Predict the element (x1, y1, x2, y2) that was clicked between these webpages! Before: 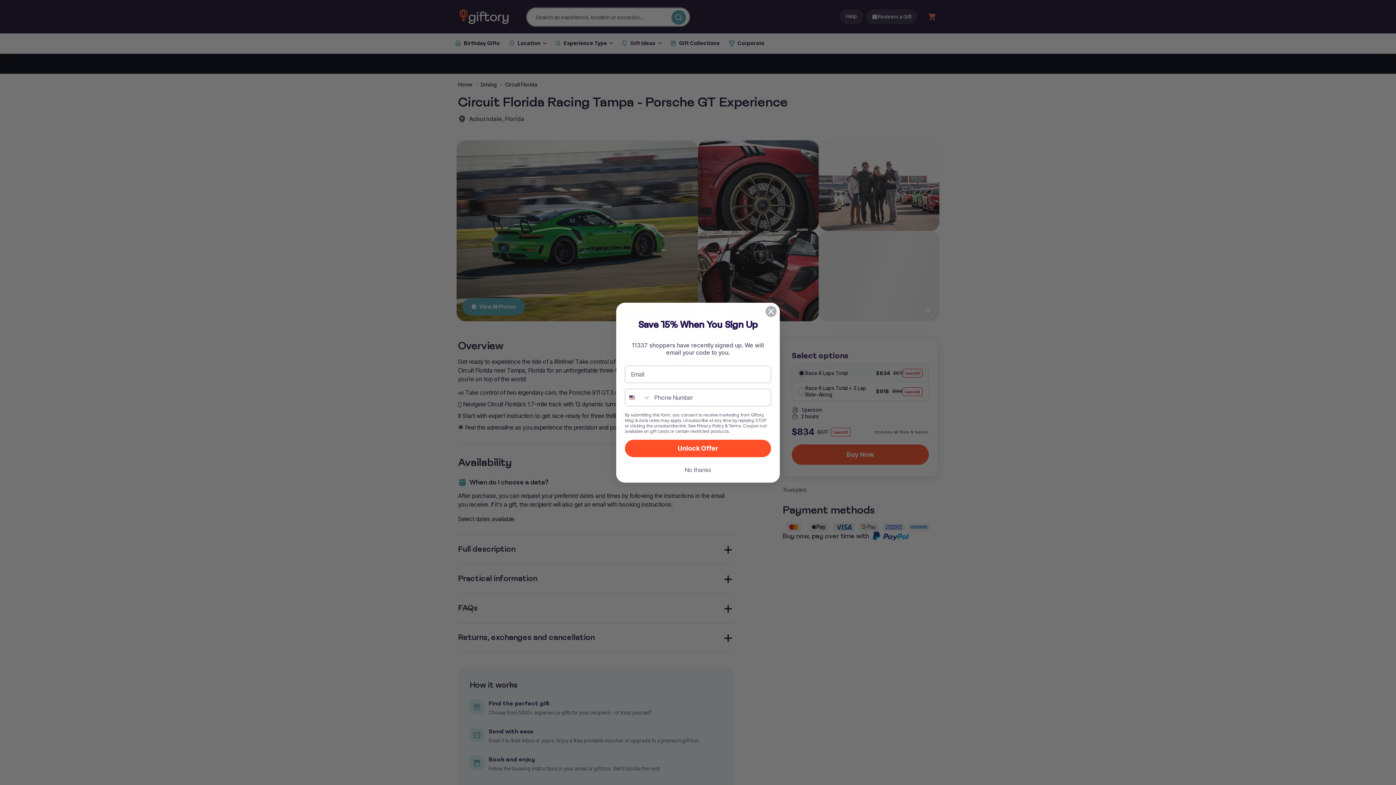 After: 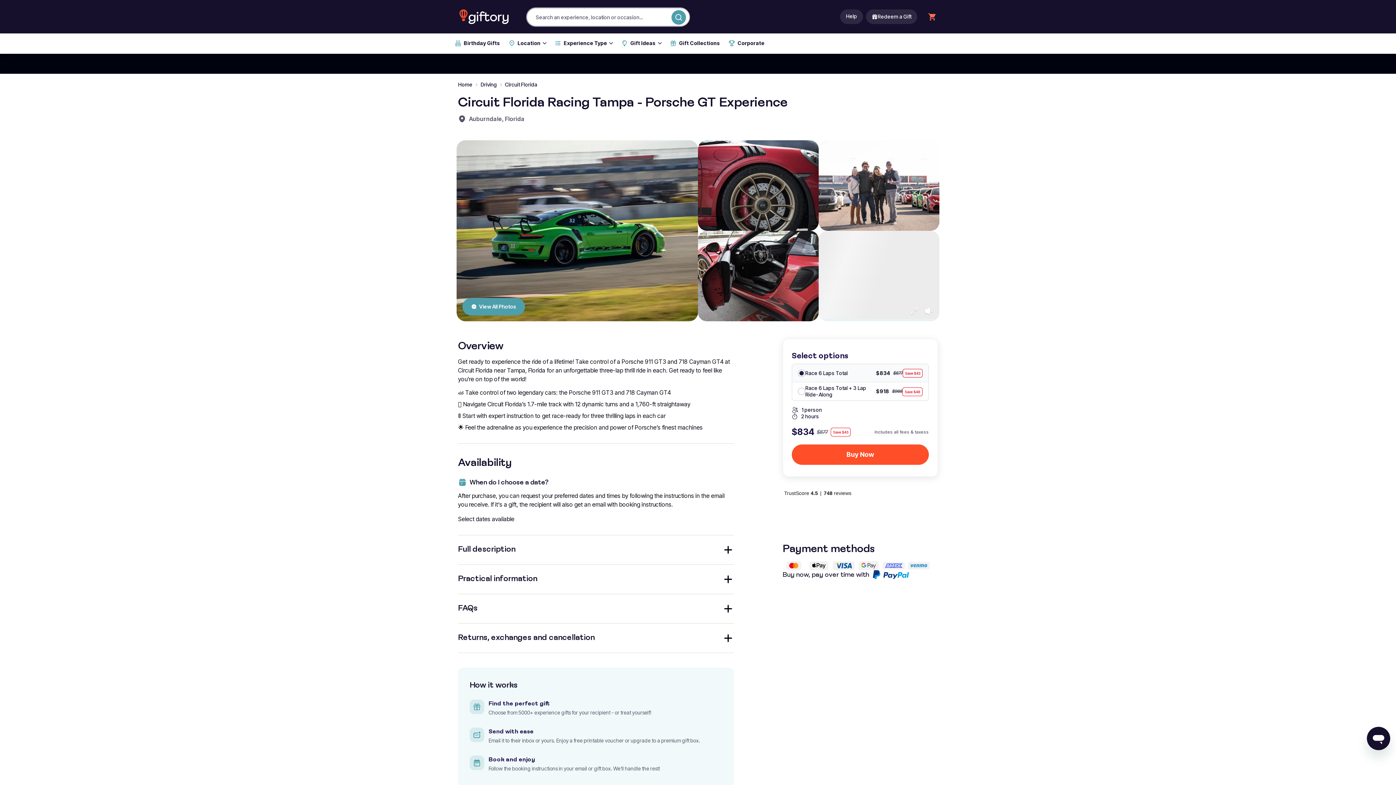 Action: label: Close dialog bbox: (765, 305, 777, 317)